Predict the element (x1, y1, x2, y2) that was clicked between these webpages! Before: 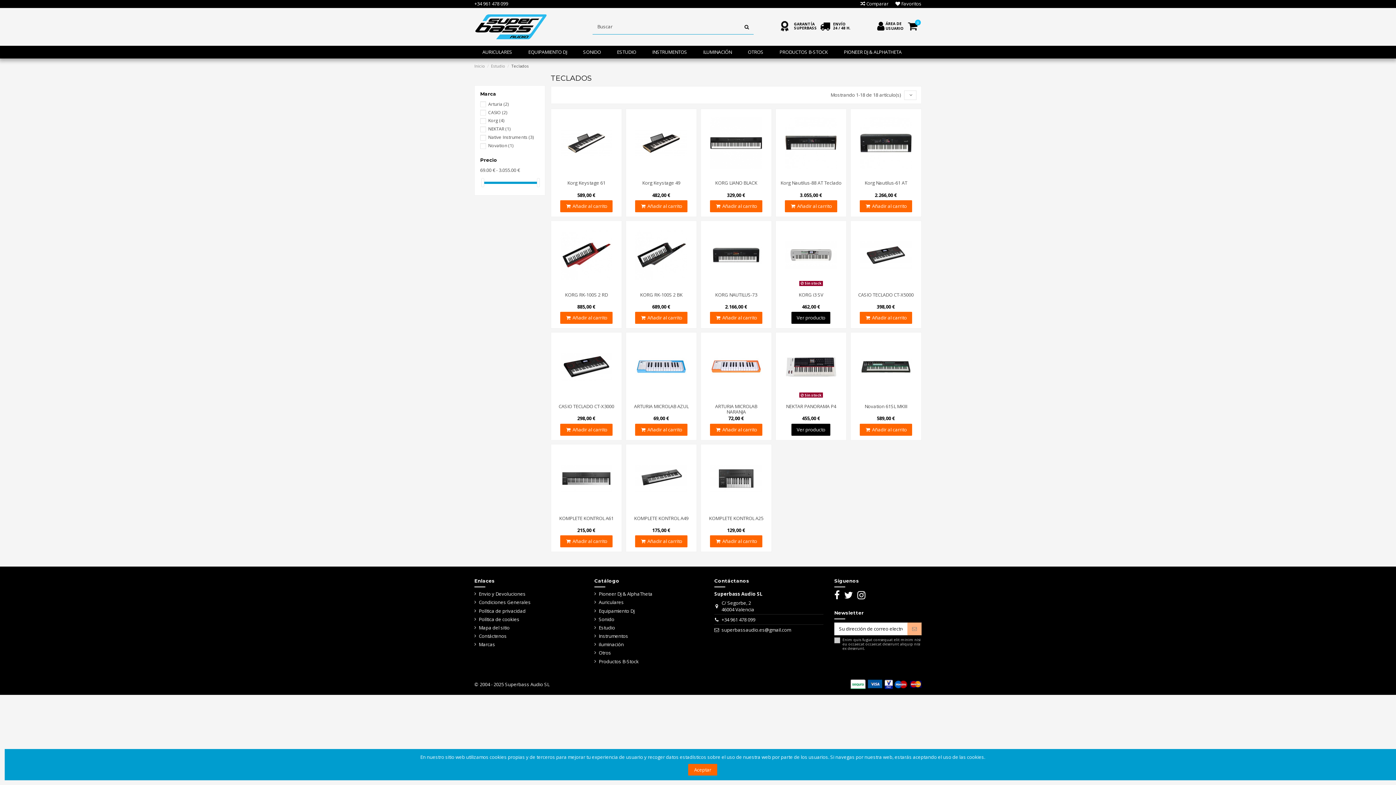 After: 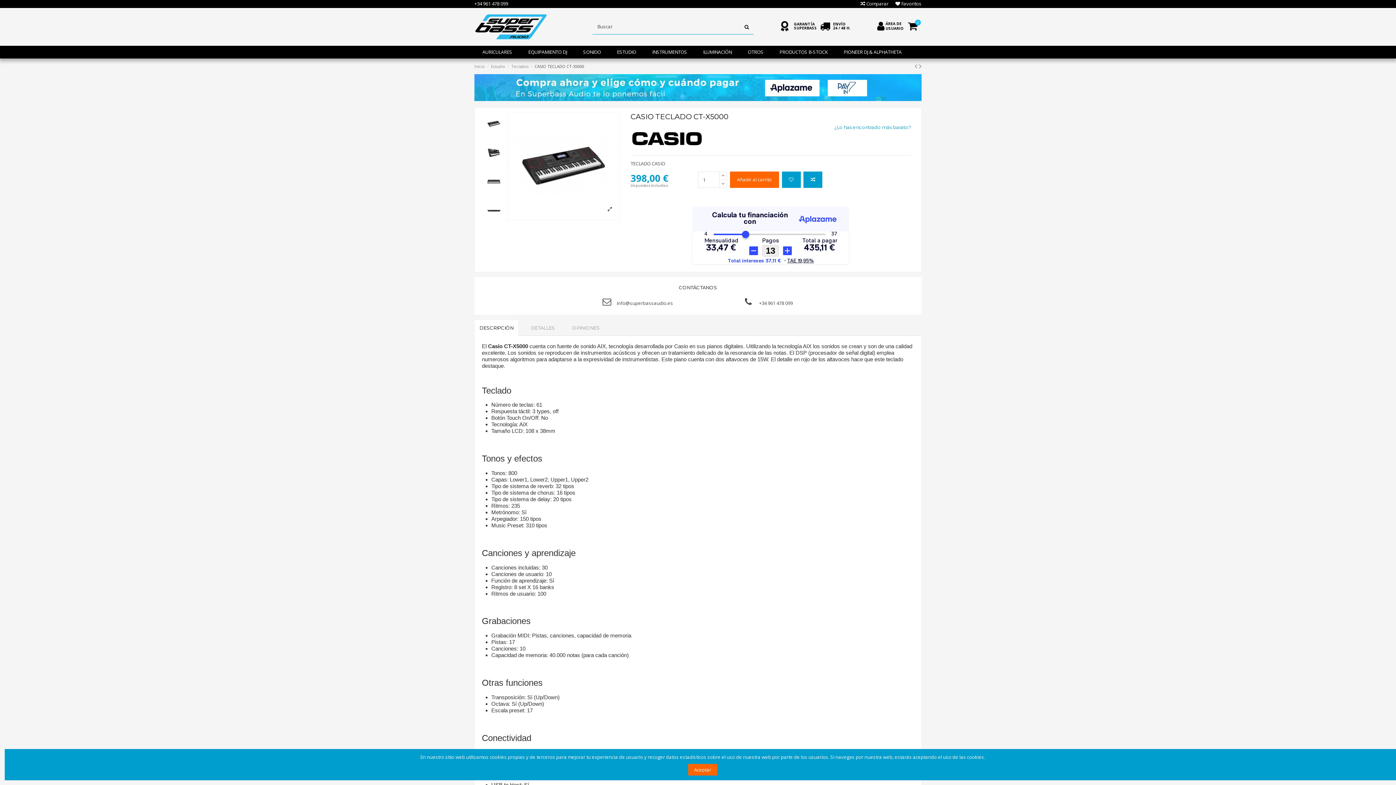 Action: label: 398,00 € bbox: (877, 303, 895, 310)